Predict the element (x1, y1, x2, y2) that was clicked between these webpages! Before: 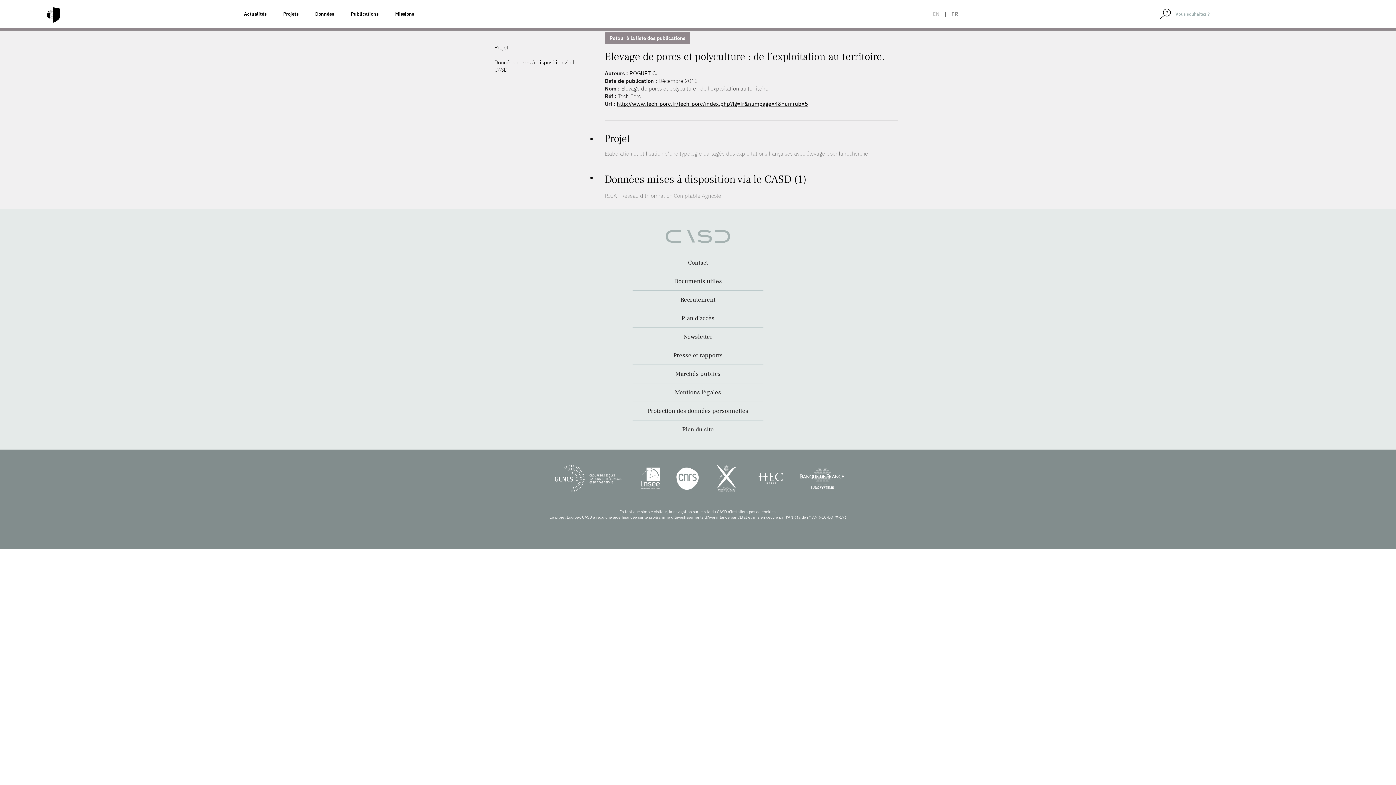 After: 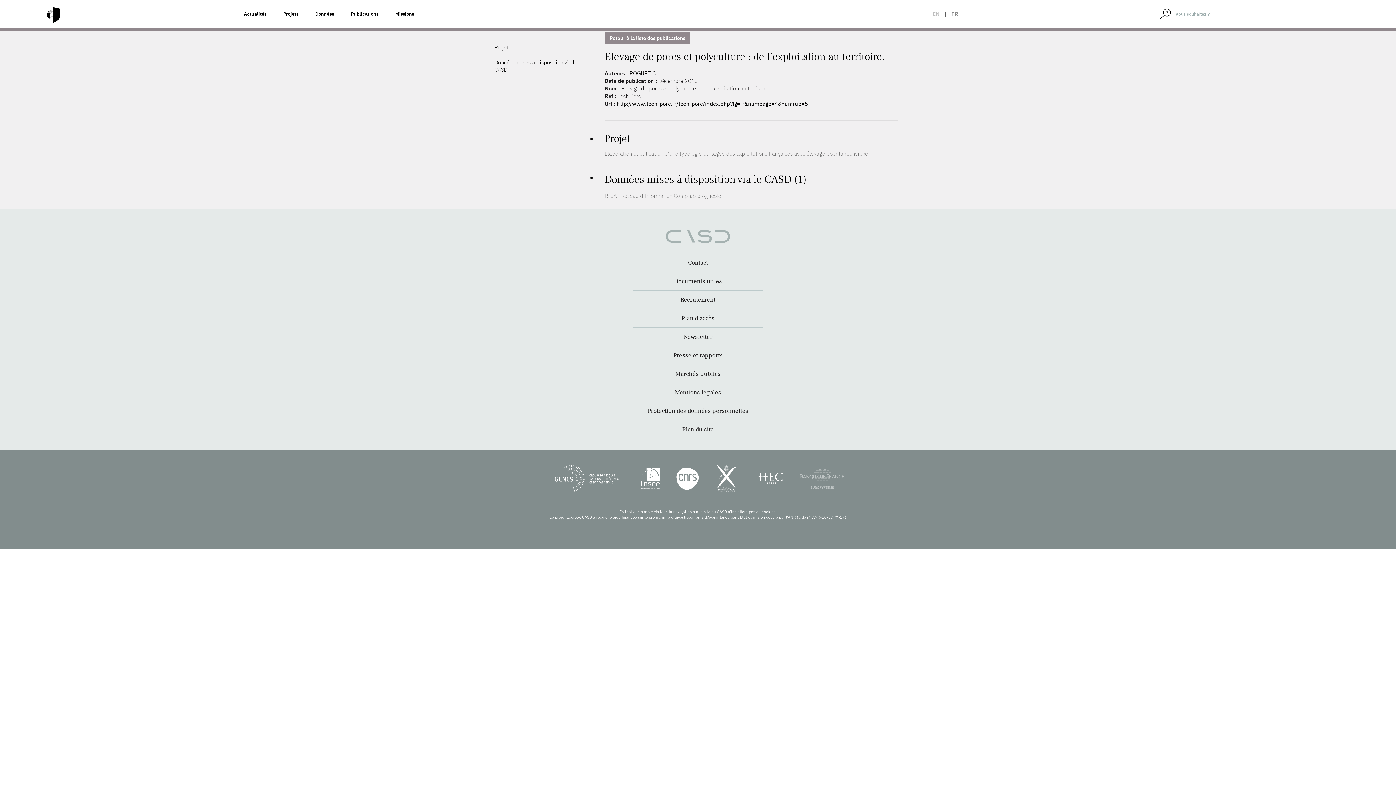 Action: bbox: (800, 464, 844, 493)